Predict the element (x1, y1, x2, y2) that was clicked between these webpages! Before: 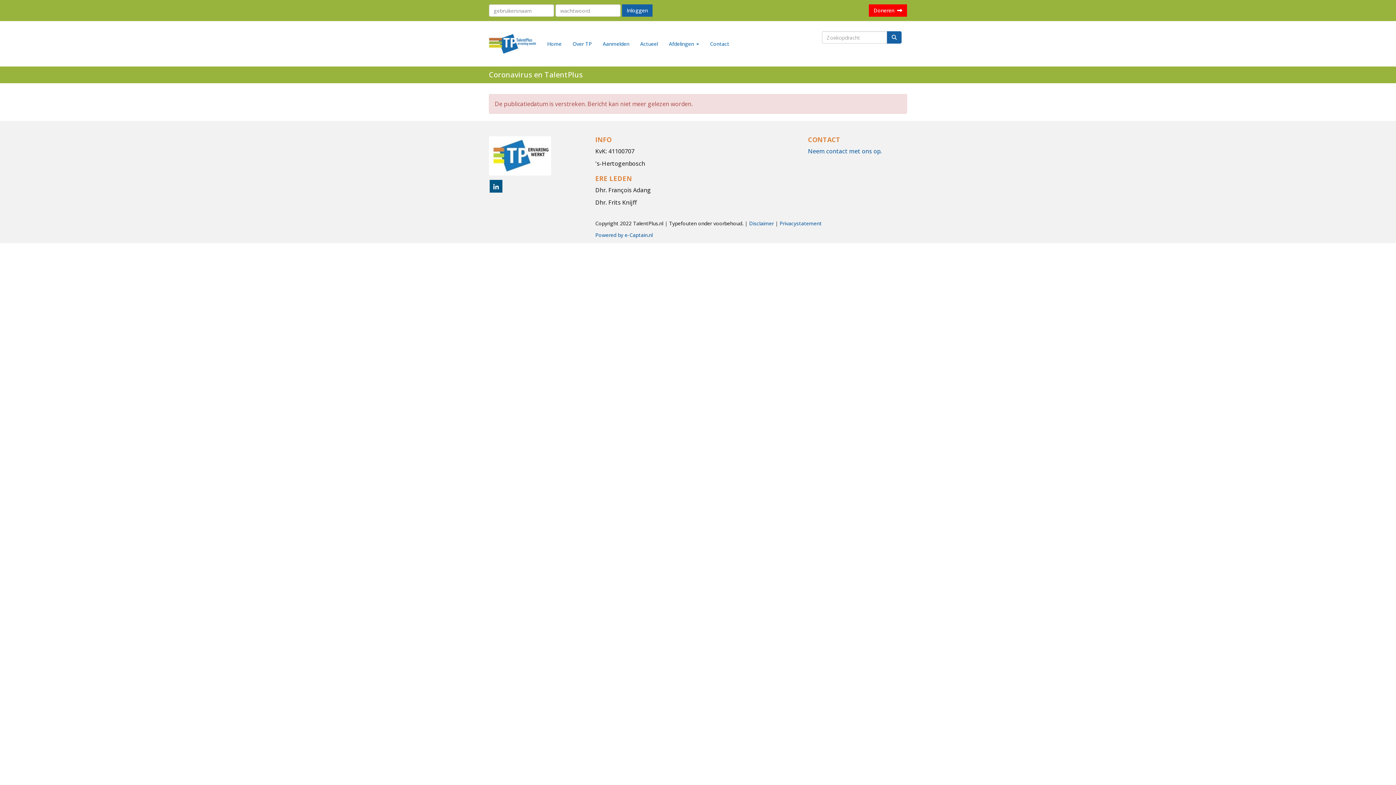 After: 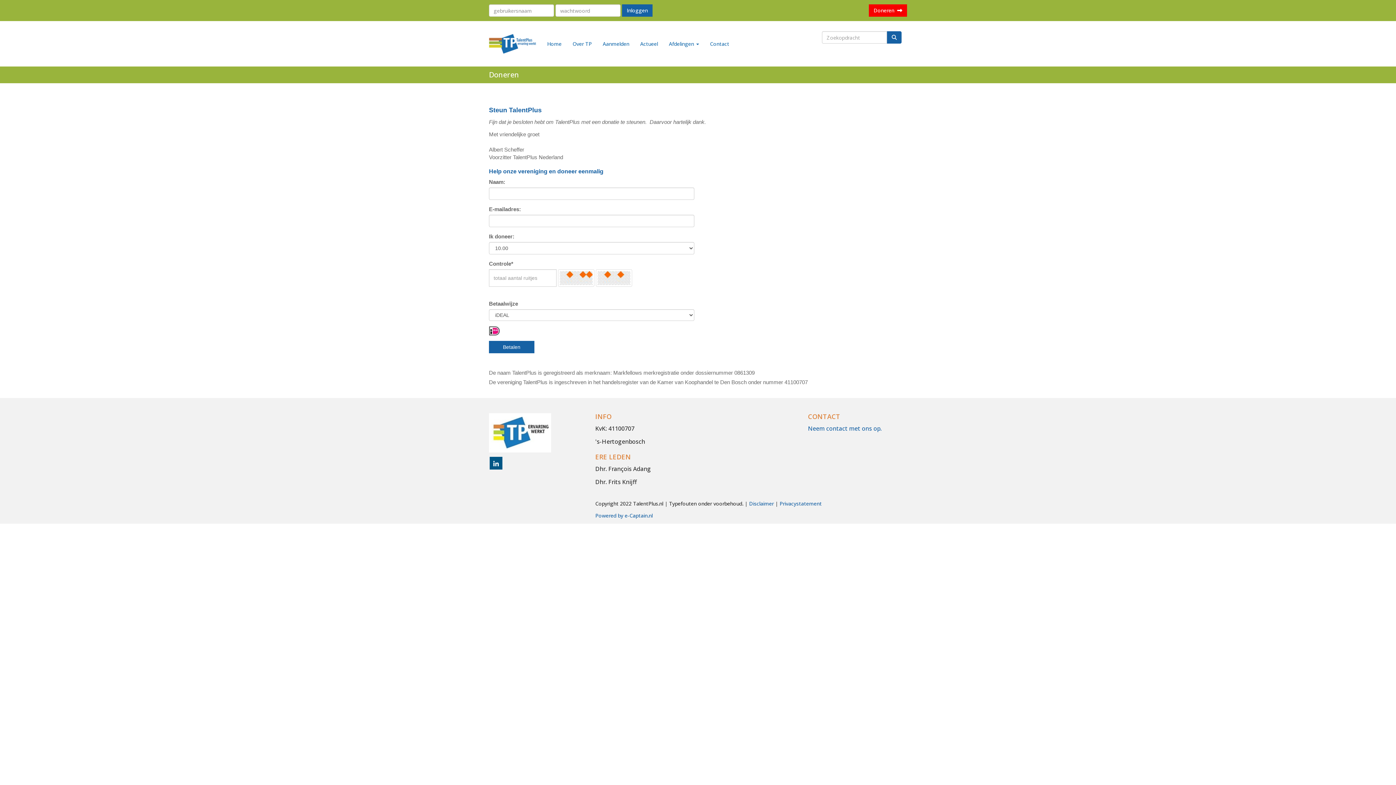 Action: label: Doneren   bbox: (869, 4, 907, 16)